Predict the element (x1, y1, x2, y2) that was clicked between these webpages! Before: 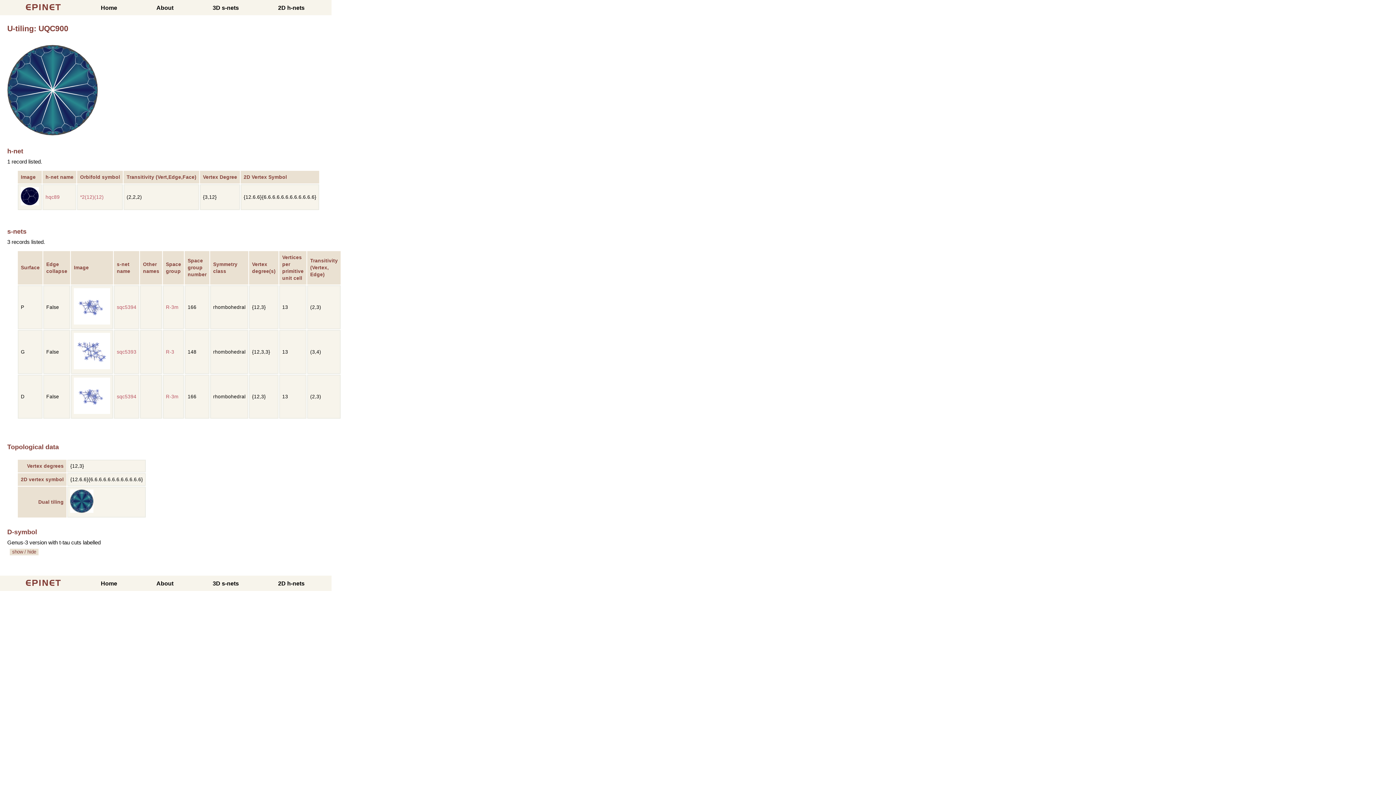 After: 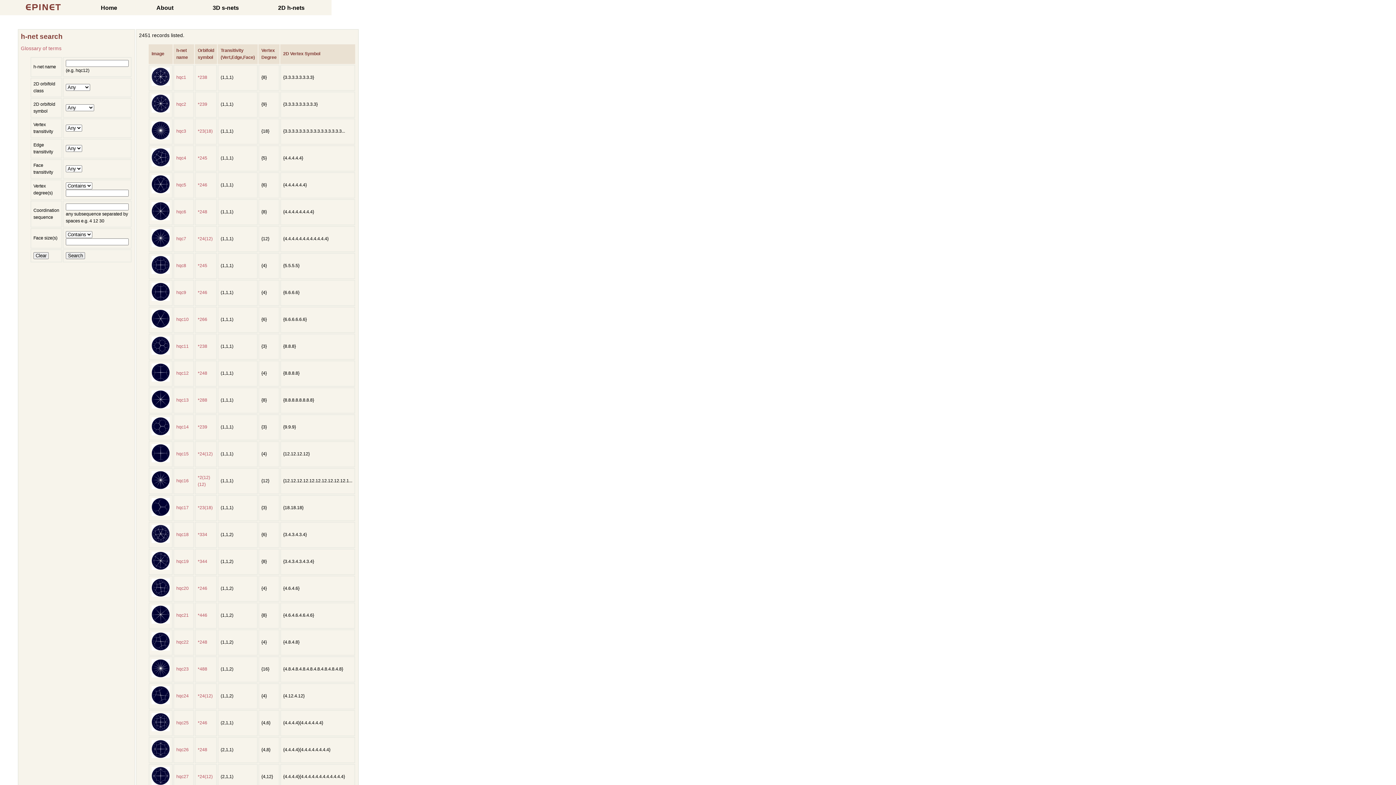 Action: bbox: (278, 580, 304, 587) label: 2D h-nets